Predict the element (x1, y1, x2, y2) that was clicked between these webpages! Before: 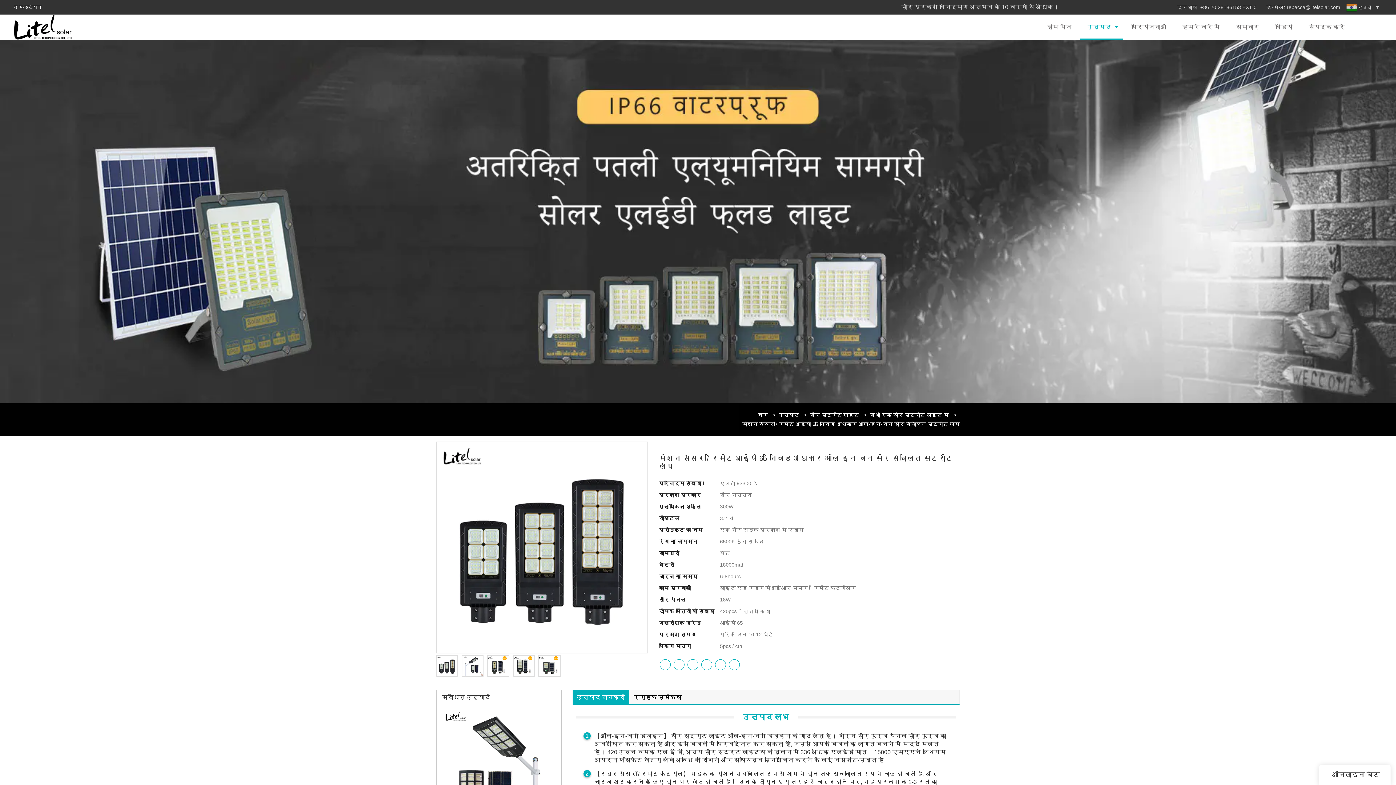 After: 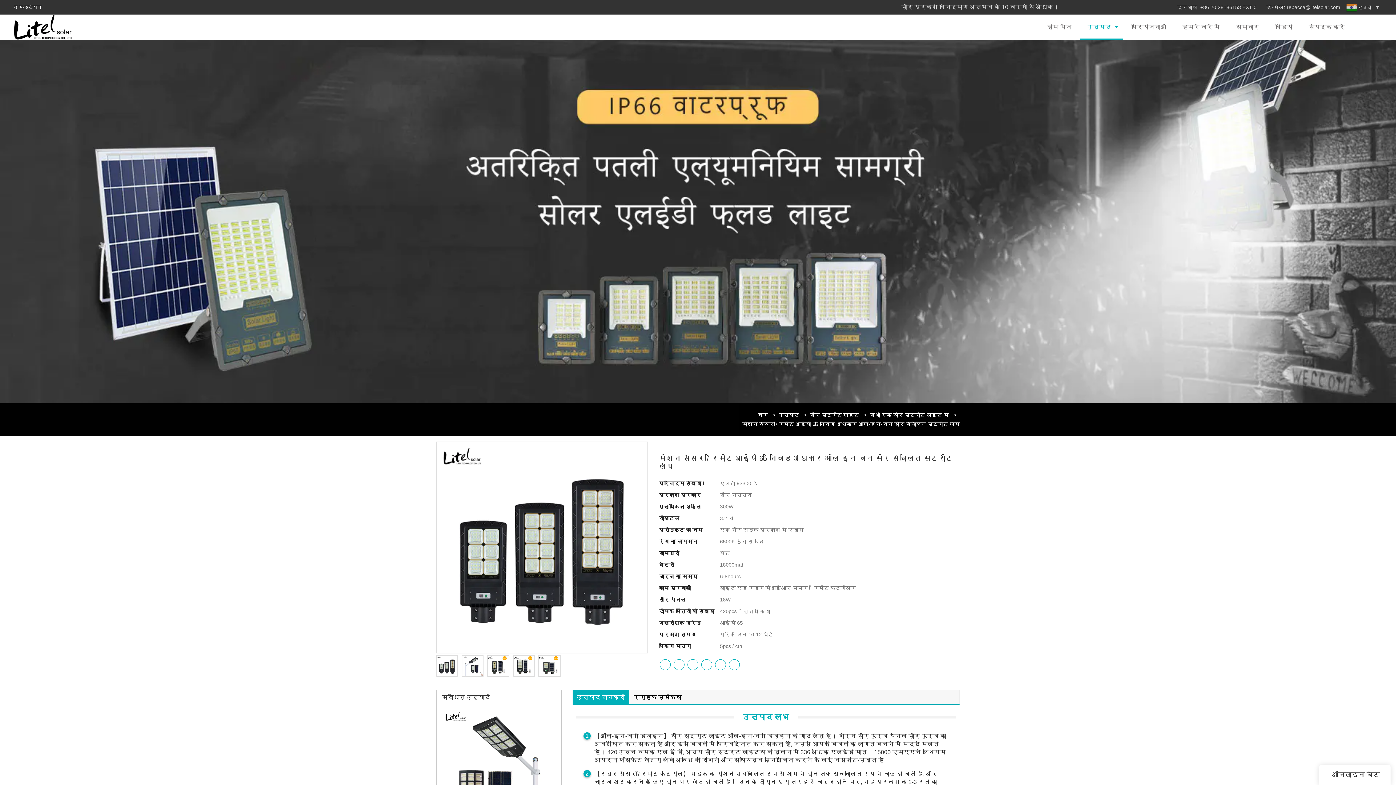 Action: bbox: (687, 659, 698, 670)